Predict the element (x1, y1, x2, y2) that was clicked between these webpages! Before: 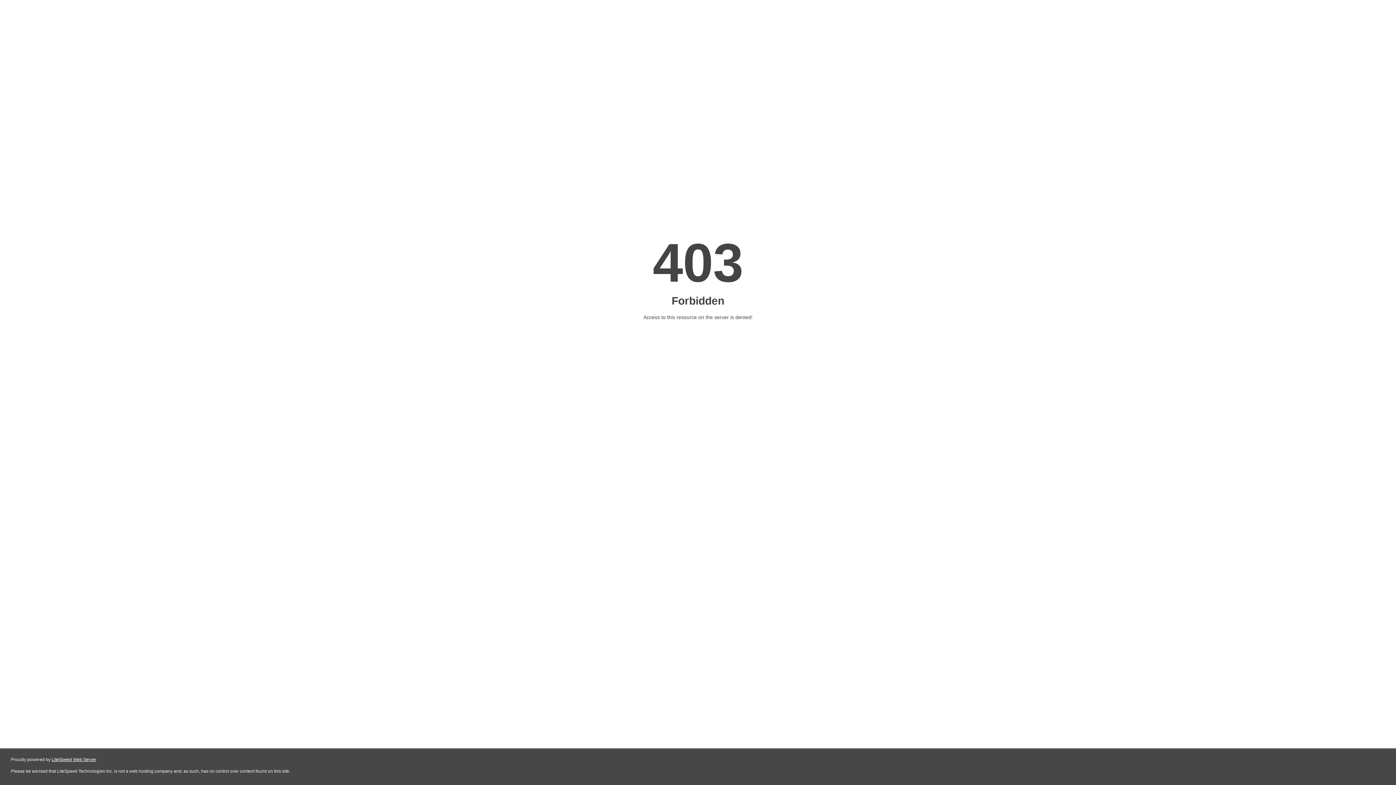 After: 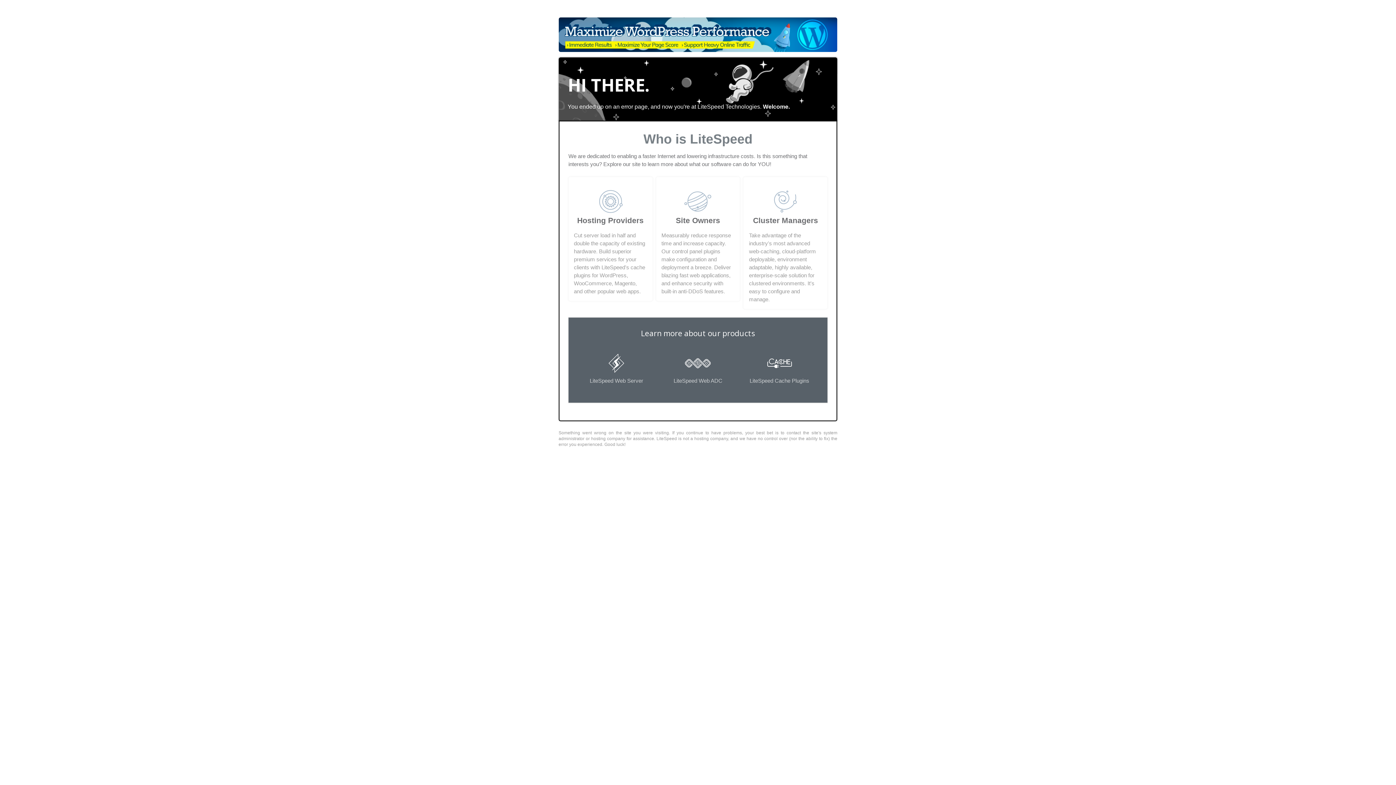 Action: bbox: (51, 757, 96, 762) label: LiteSpeed Web Server